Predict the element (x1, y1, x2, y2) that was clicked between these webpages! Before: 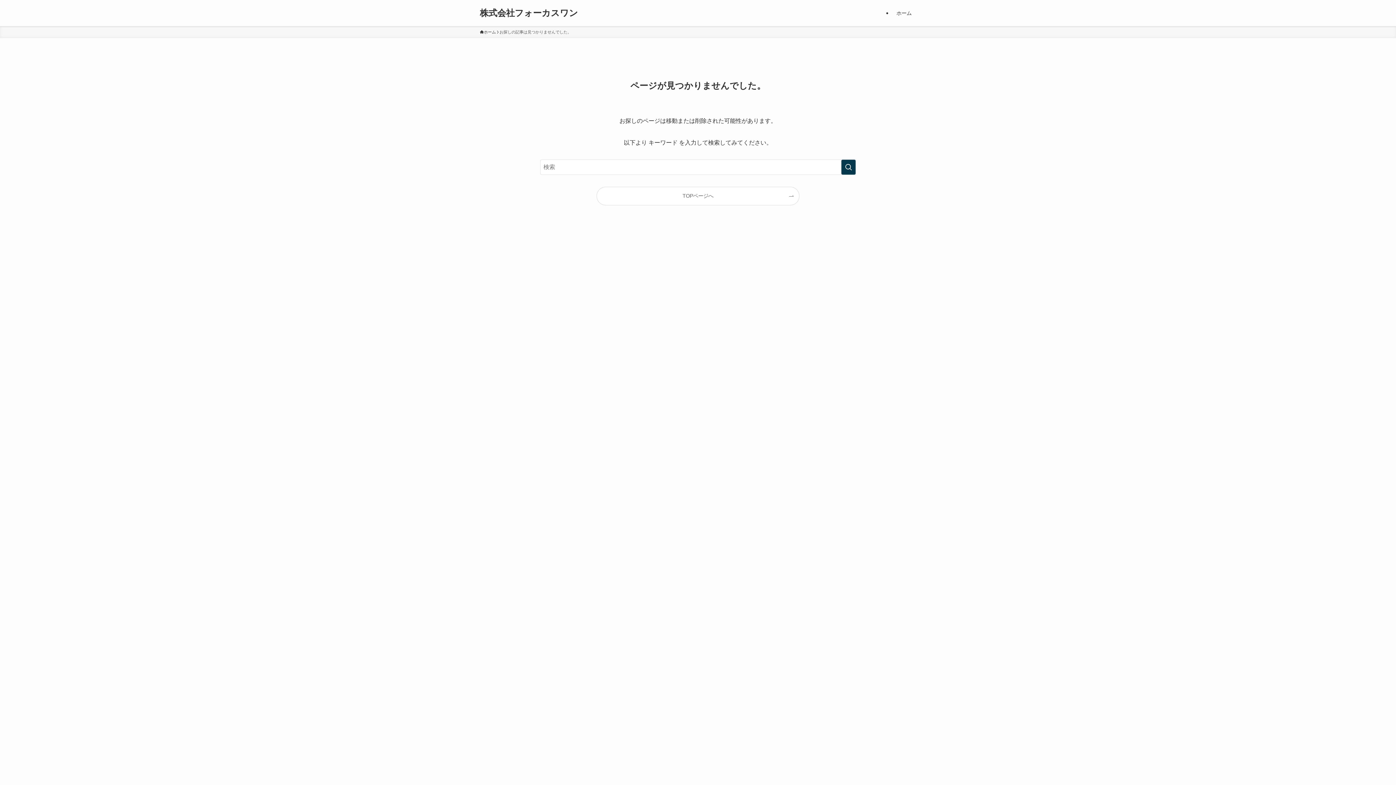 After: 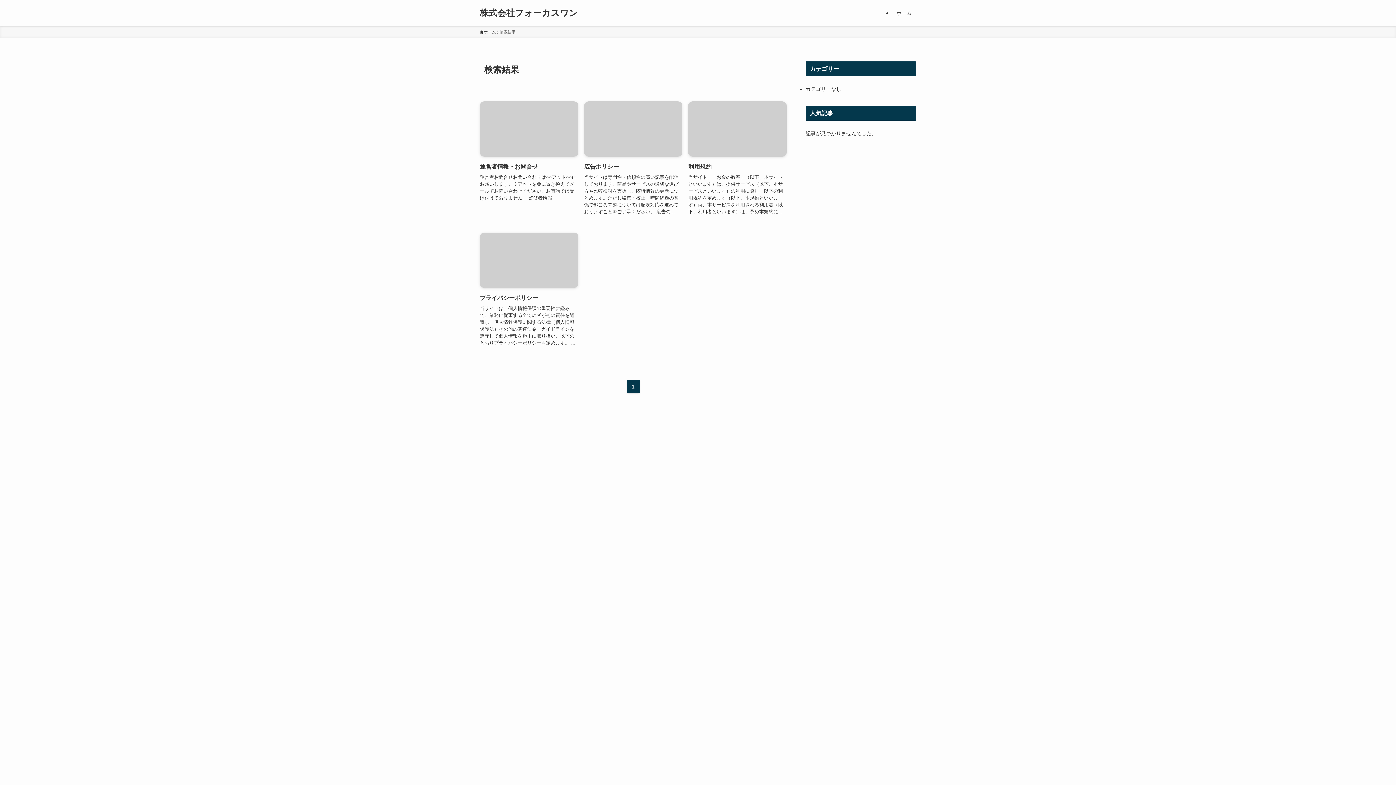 Action: label: 検索を実行する bbox: (841, 159, 856, 174)